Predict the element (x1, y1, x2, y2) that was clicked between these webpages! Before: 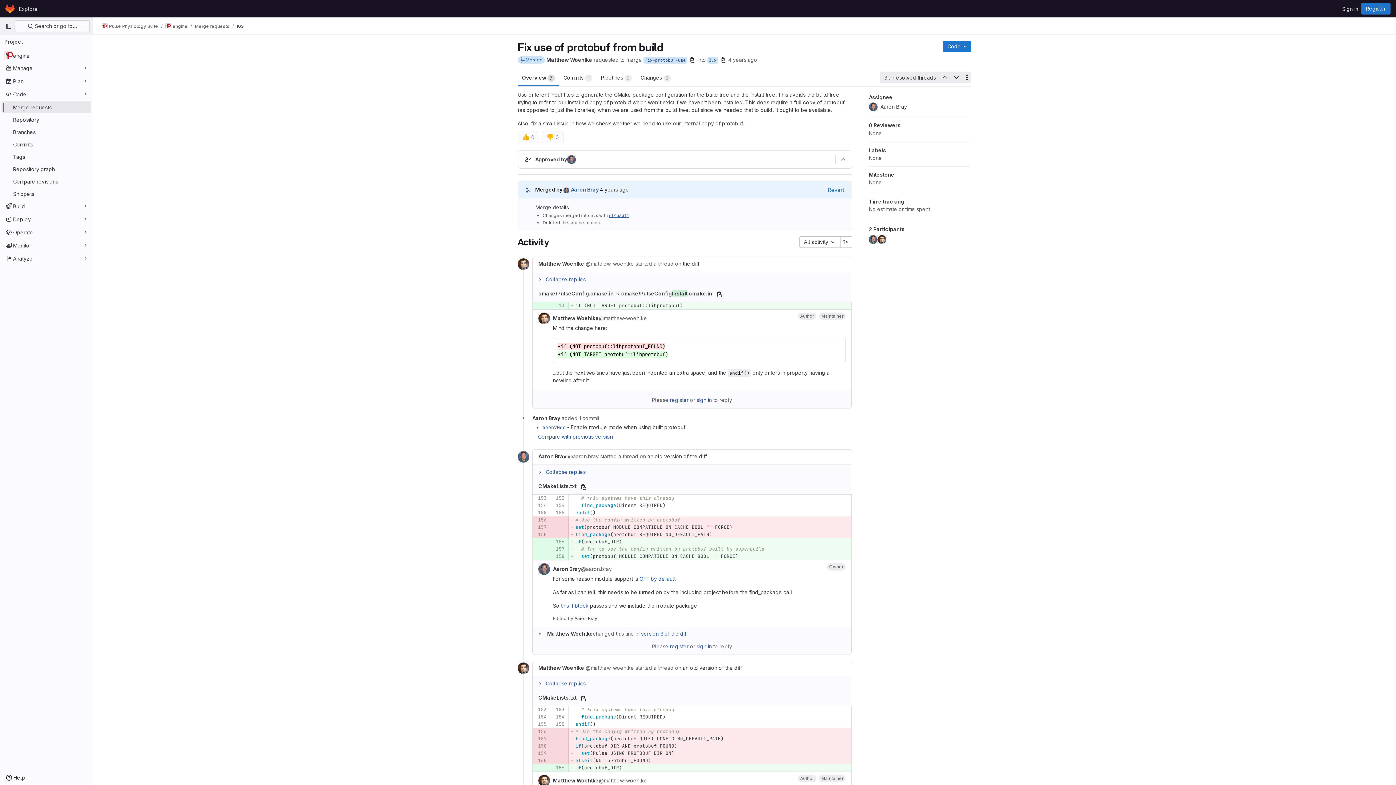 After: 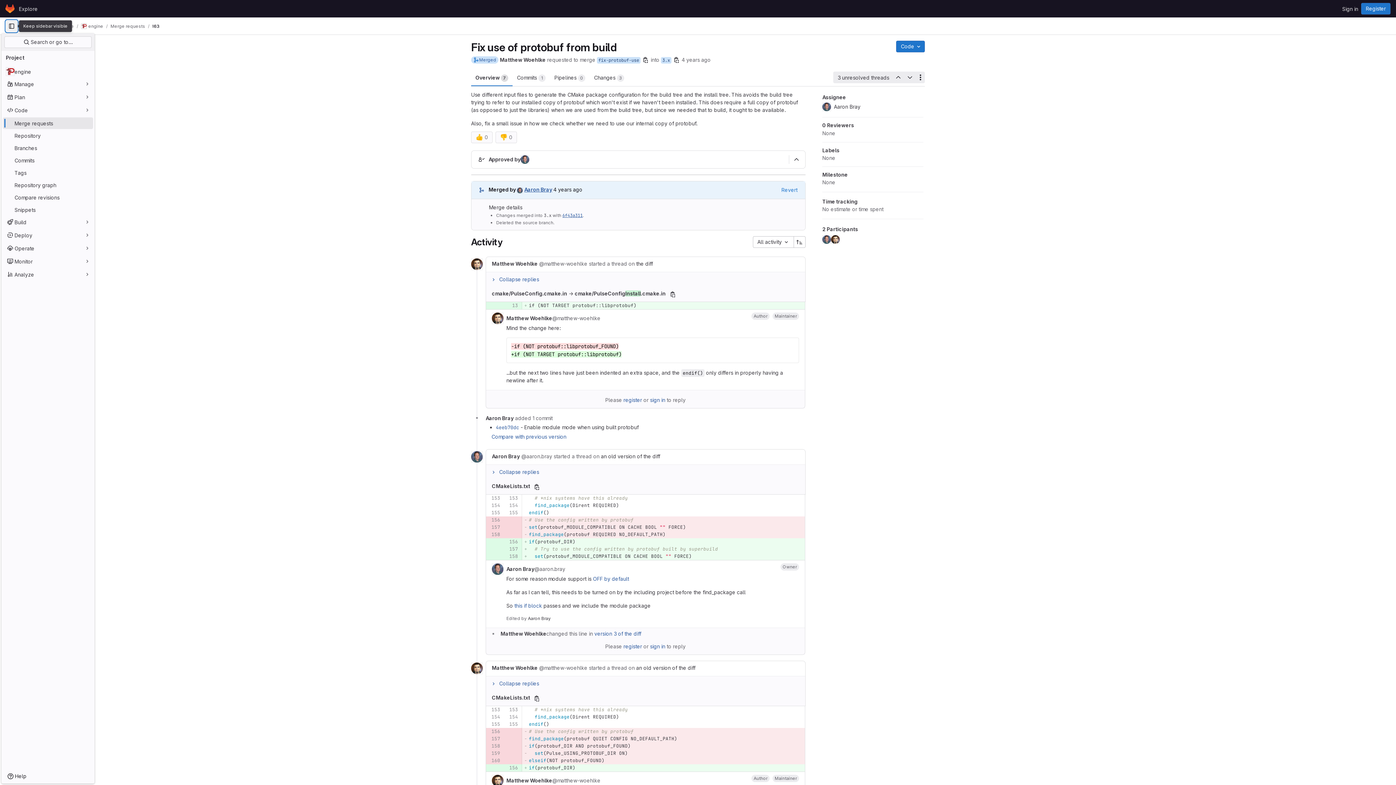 Action: bbox: (2, 20, 14, 32) label: Primary navigation sidebar